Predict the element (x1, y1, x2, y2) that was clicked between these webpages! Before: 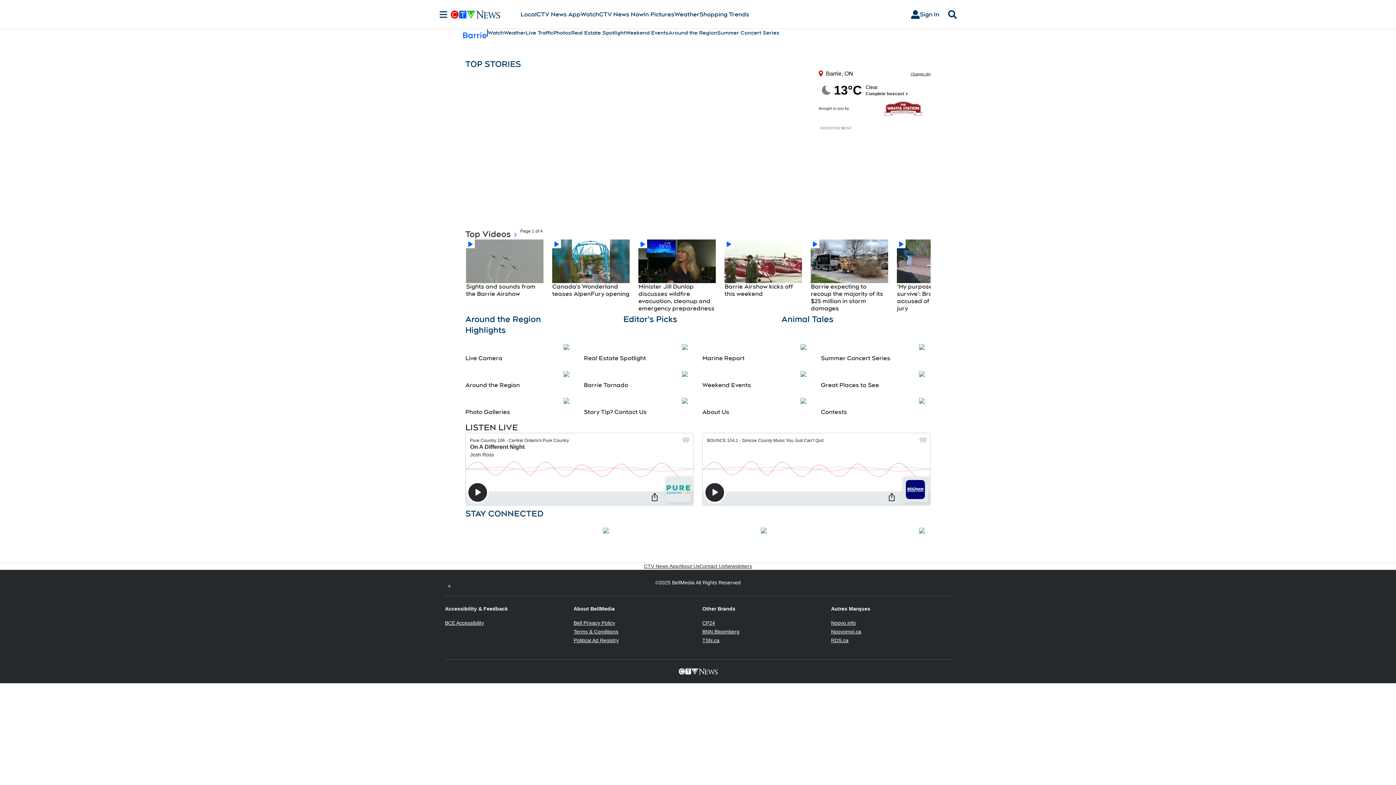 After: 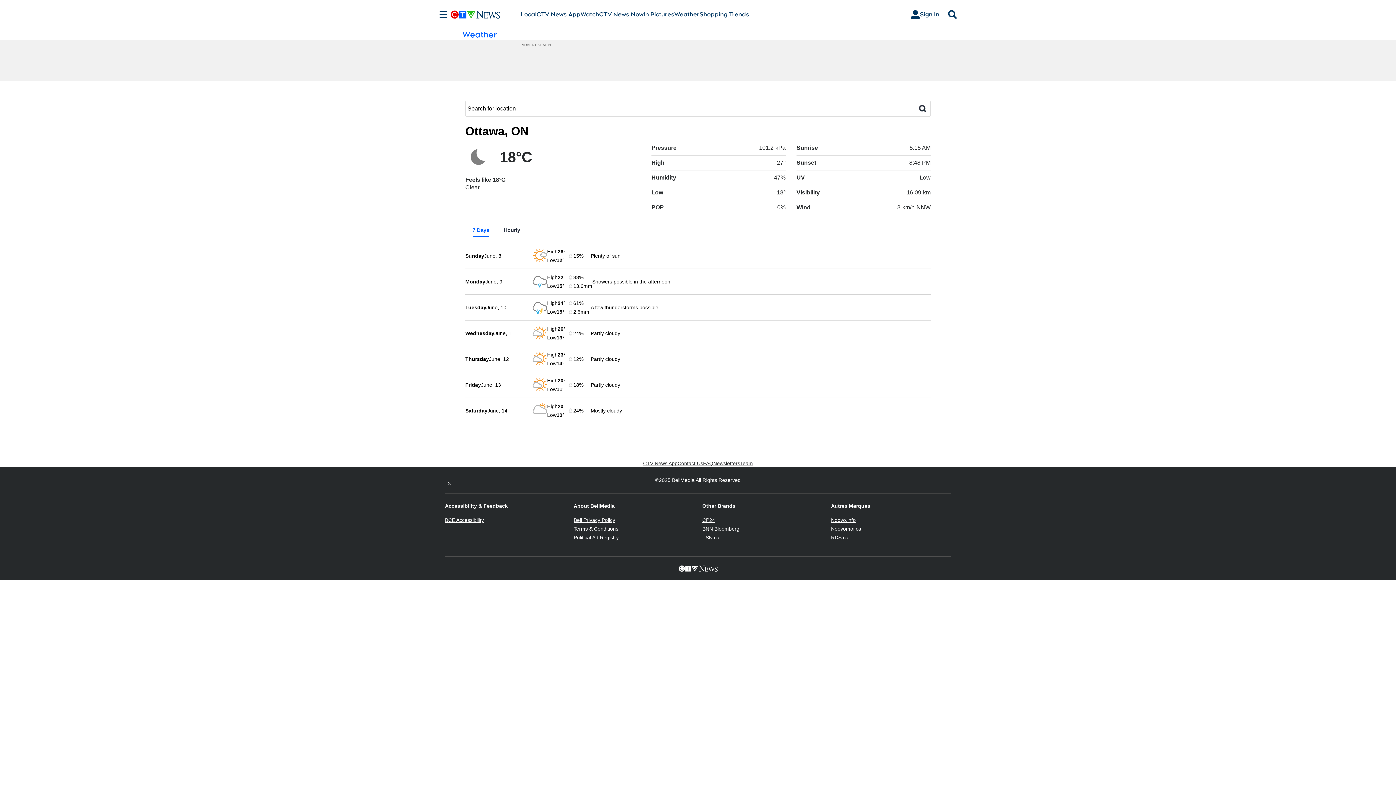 Action: bbox: (674, 10, 699, 18) label: Weather